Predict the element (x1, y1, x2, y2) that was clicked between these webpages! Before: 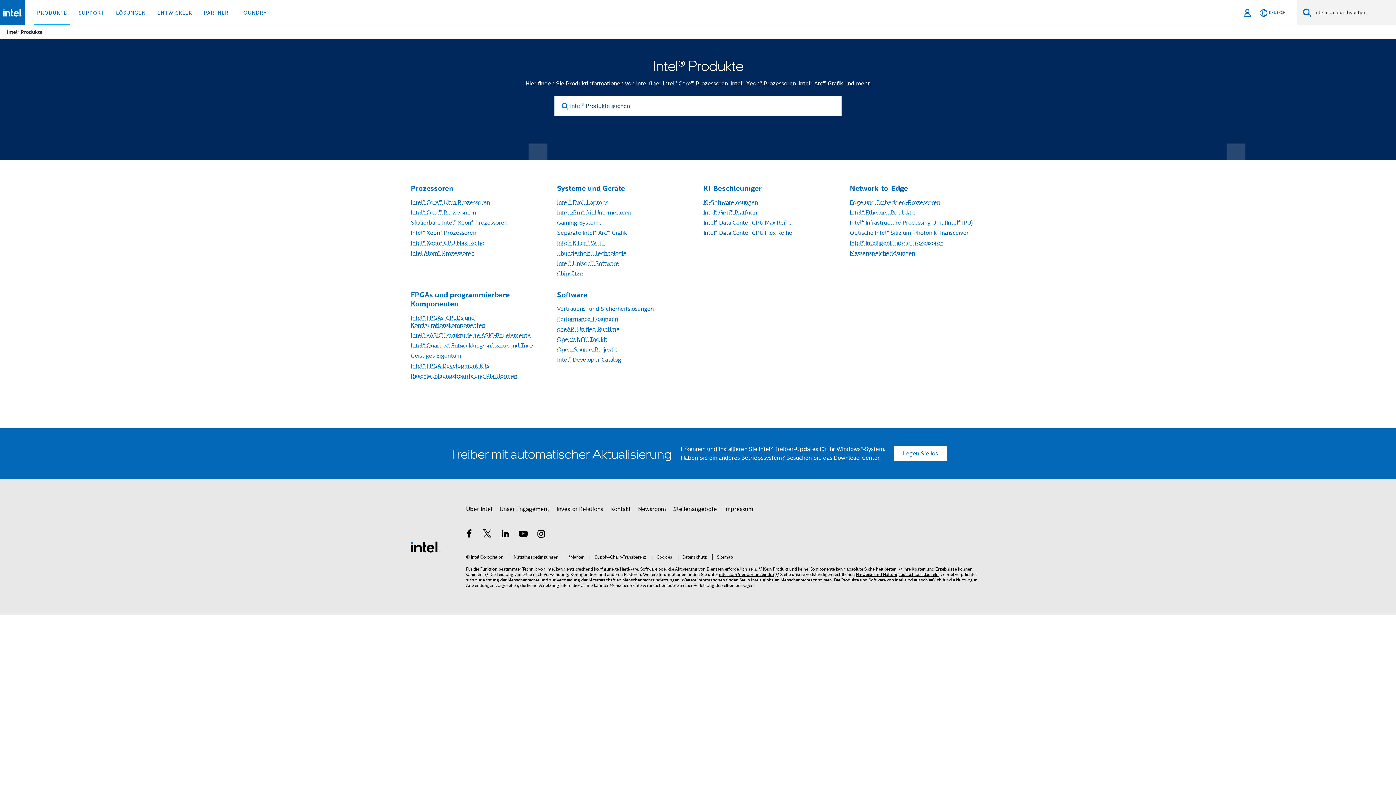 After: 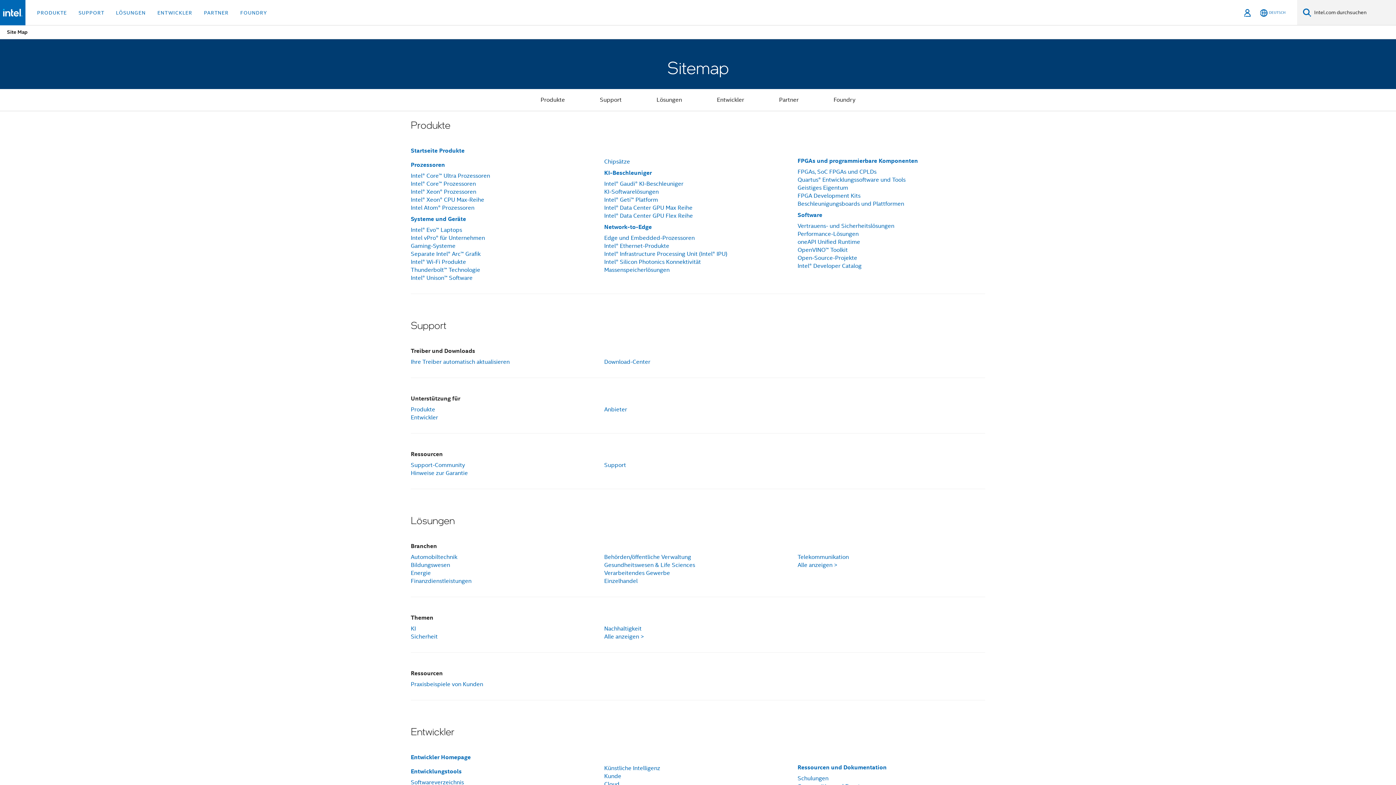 Action: bbox: (712, 554, 733, 559) label: Sitemap